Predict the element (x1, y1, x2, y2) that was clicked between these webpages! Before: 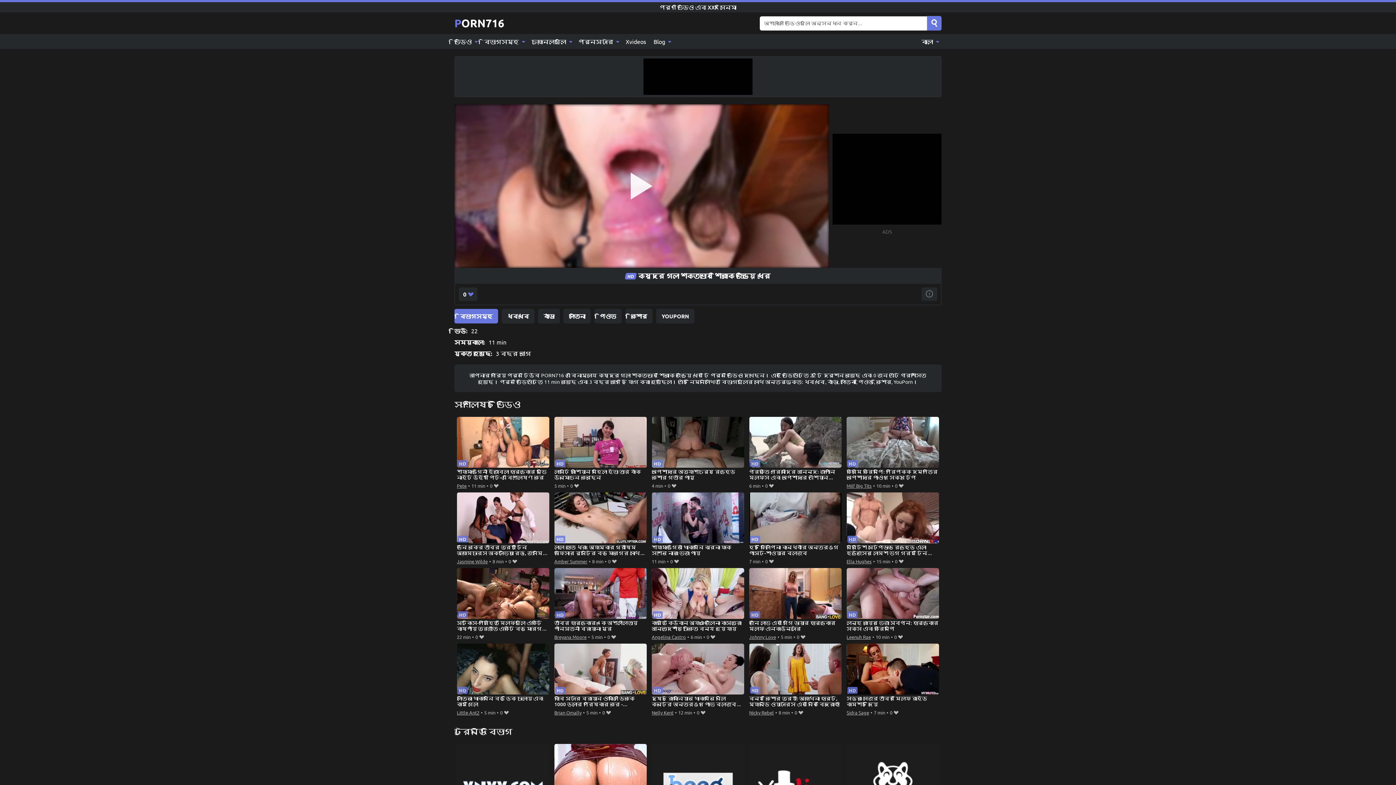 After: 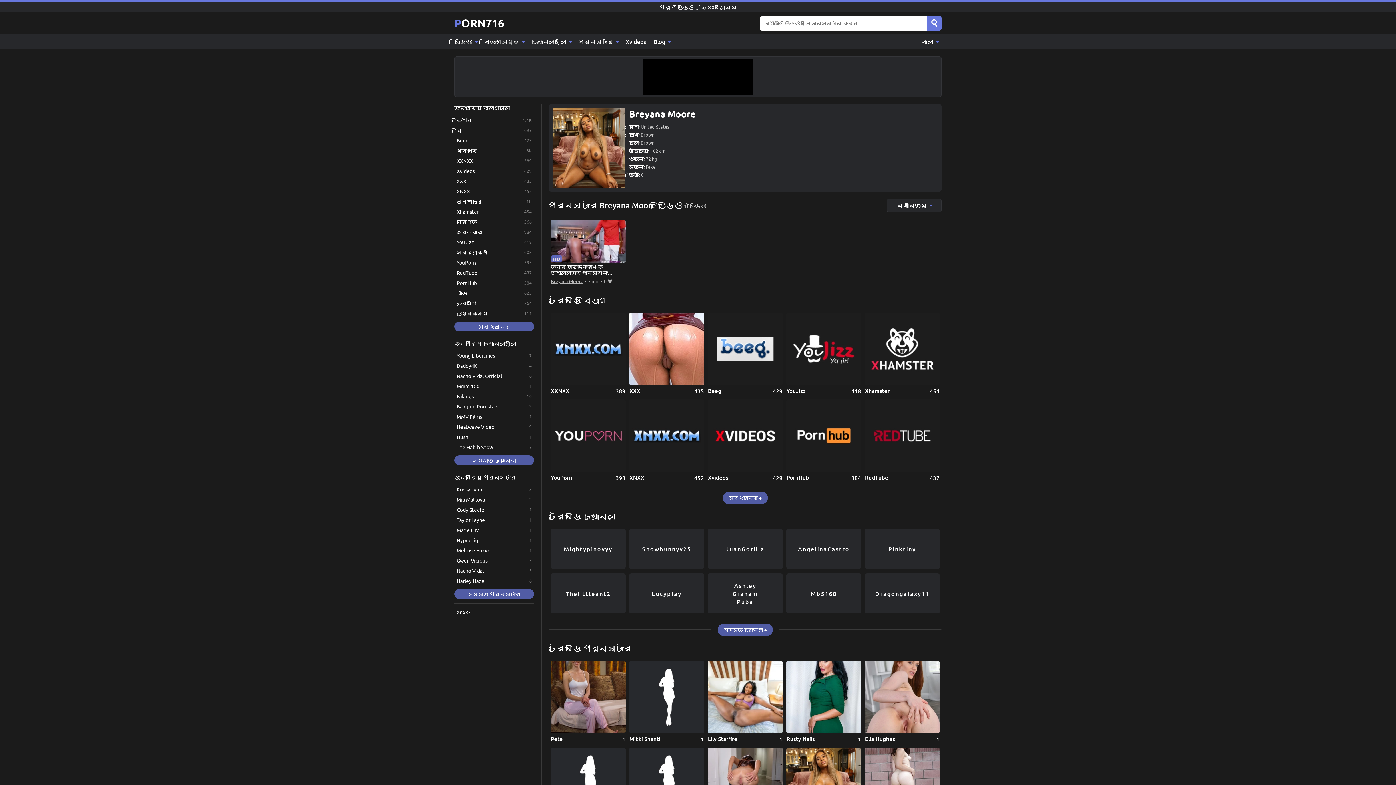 Action: label: Breyana Moore bbox: (554, 633, 586, 641)